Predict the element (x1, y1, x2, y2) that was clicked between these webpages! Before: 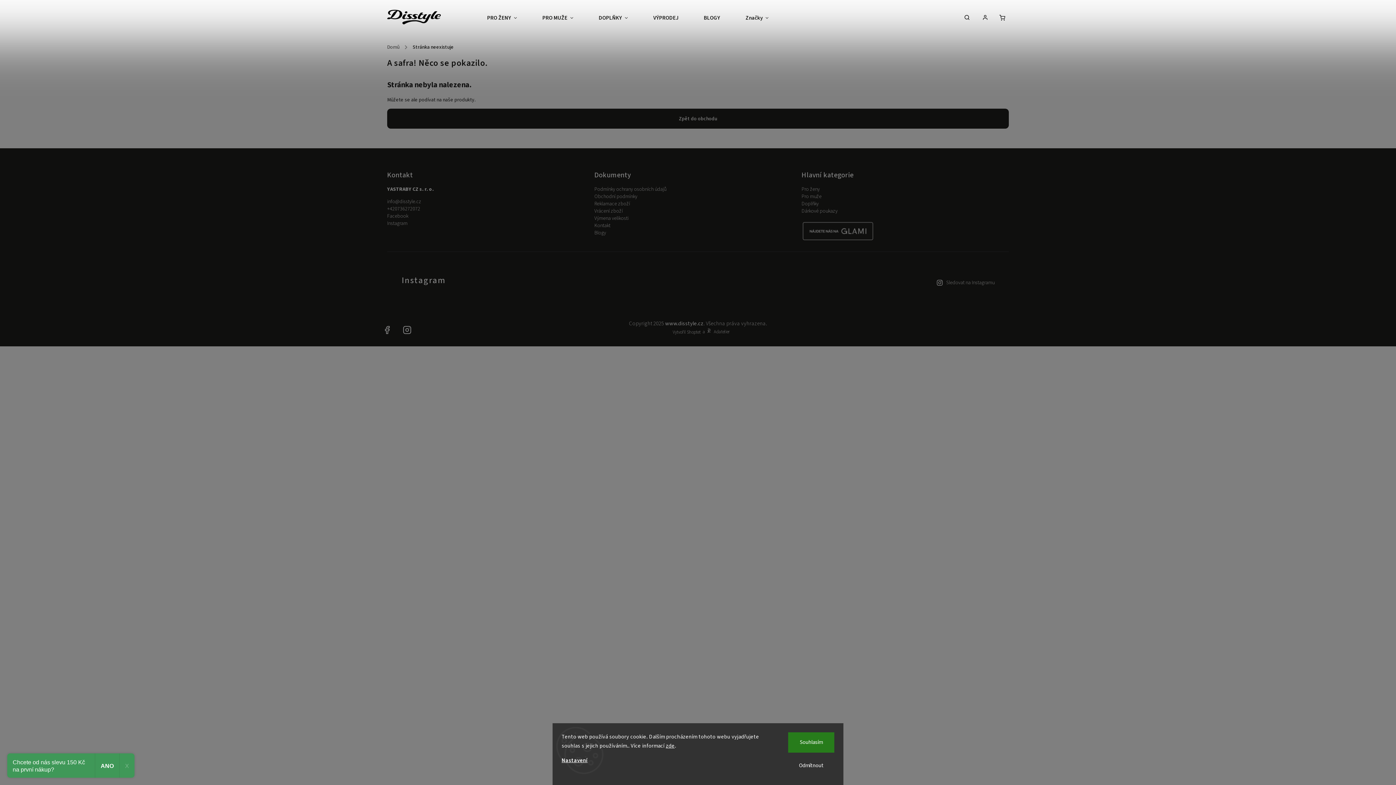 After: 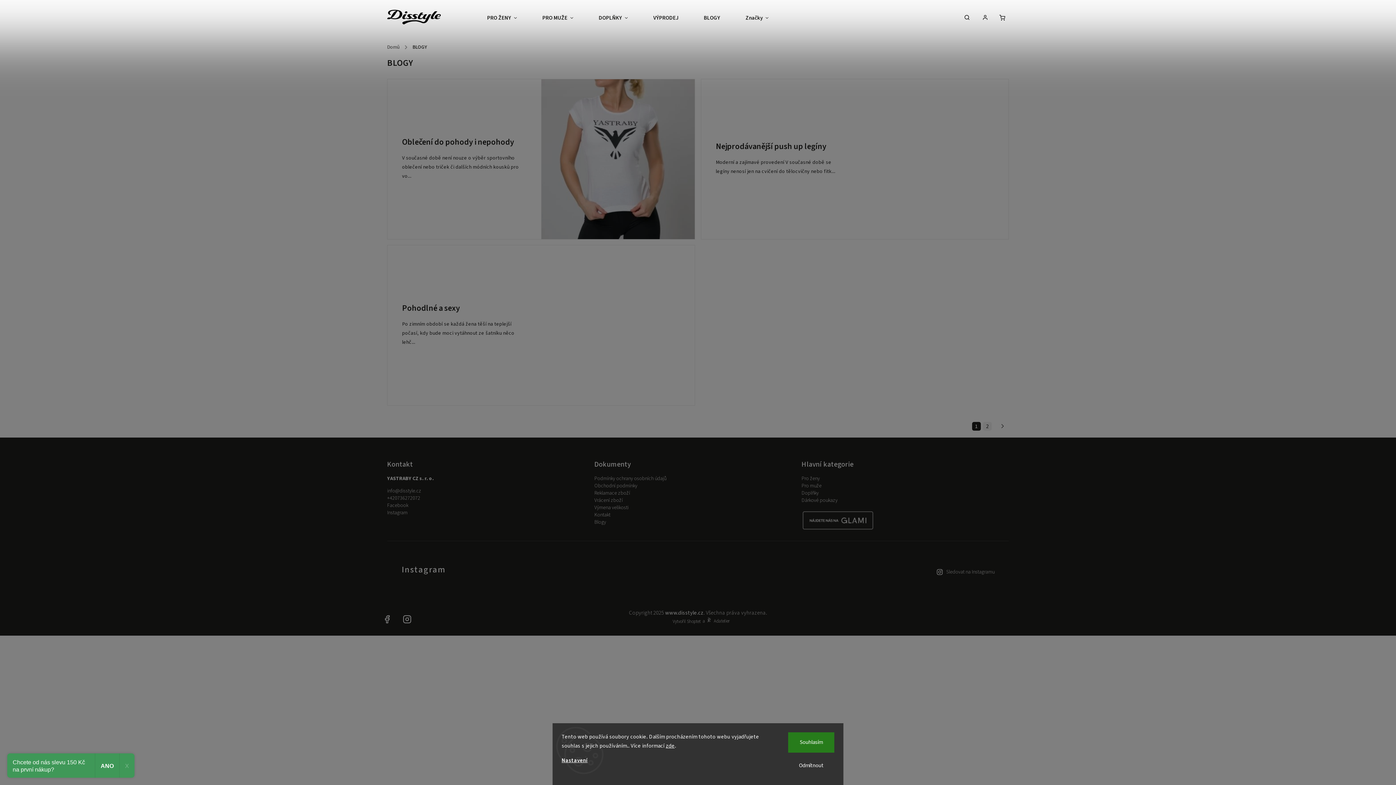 Action: bbox: (691, 0, 733, 36) label: BLOGY